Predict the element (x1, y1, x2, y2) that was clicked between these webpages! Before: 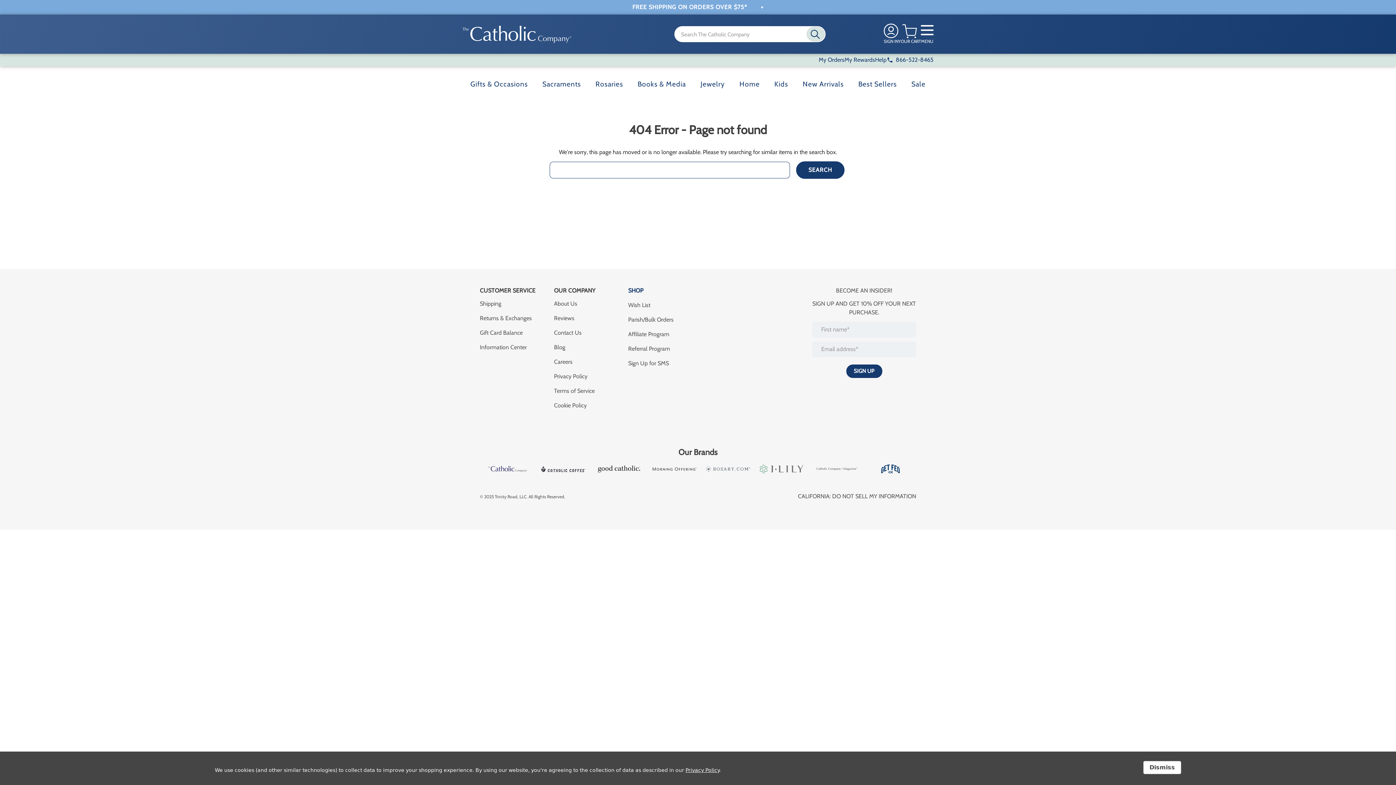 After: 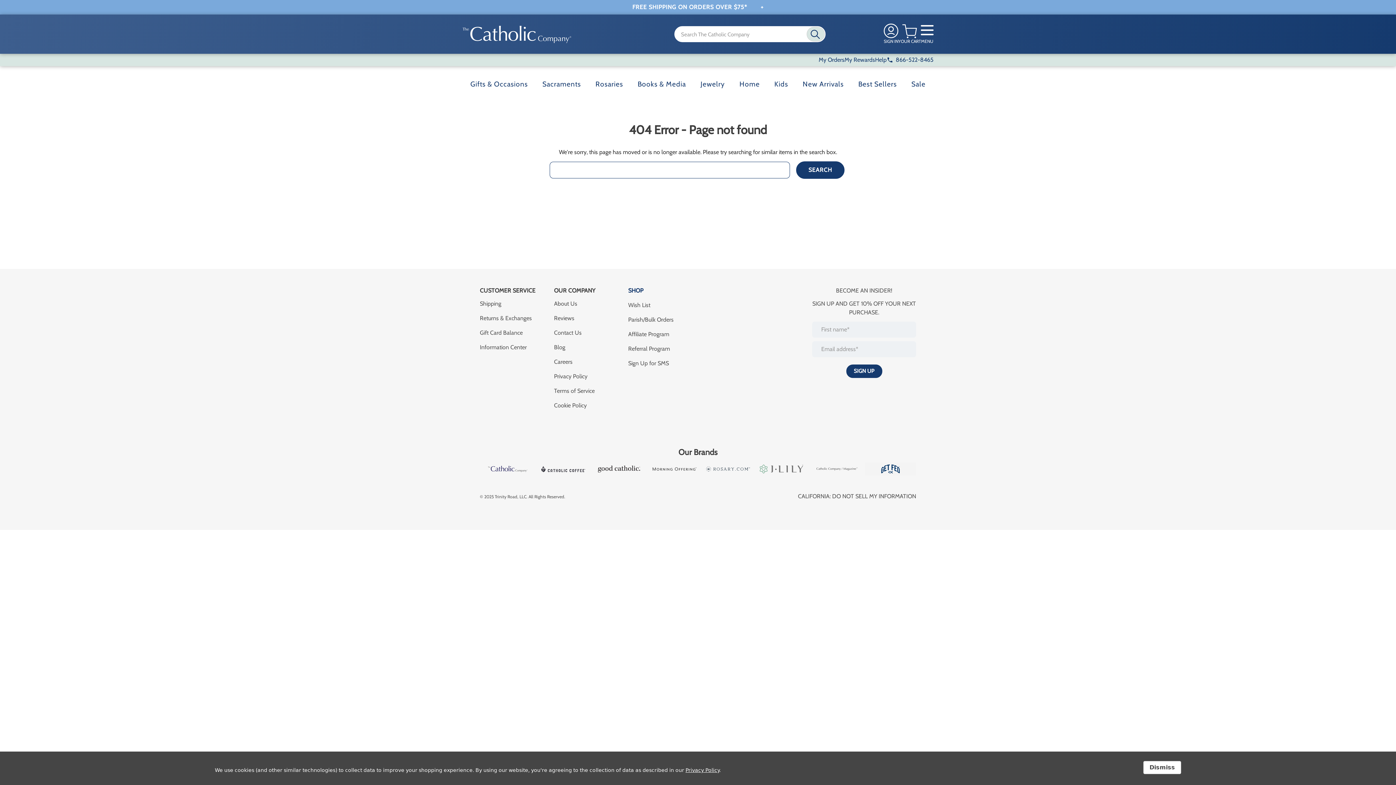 Action: bbox: (865, 462, 916, 475) label: Visit Get Fed (www.catholiccompany.com/getfed)